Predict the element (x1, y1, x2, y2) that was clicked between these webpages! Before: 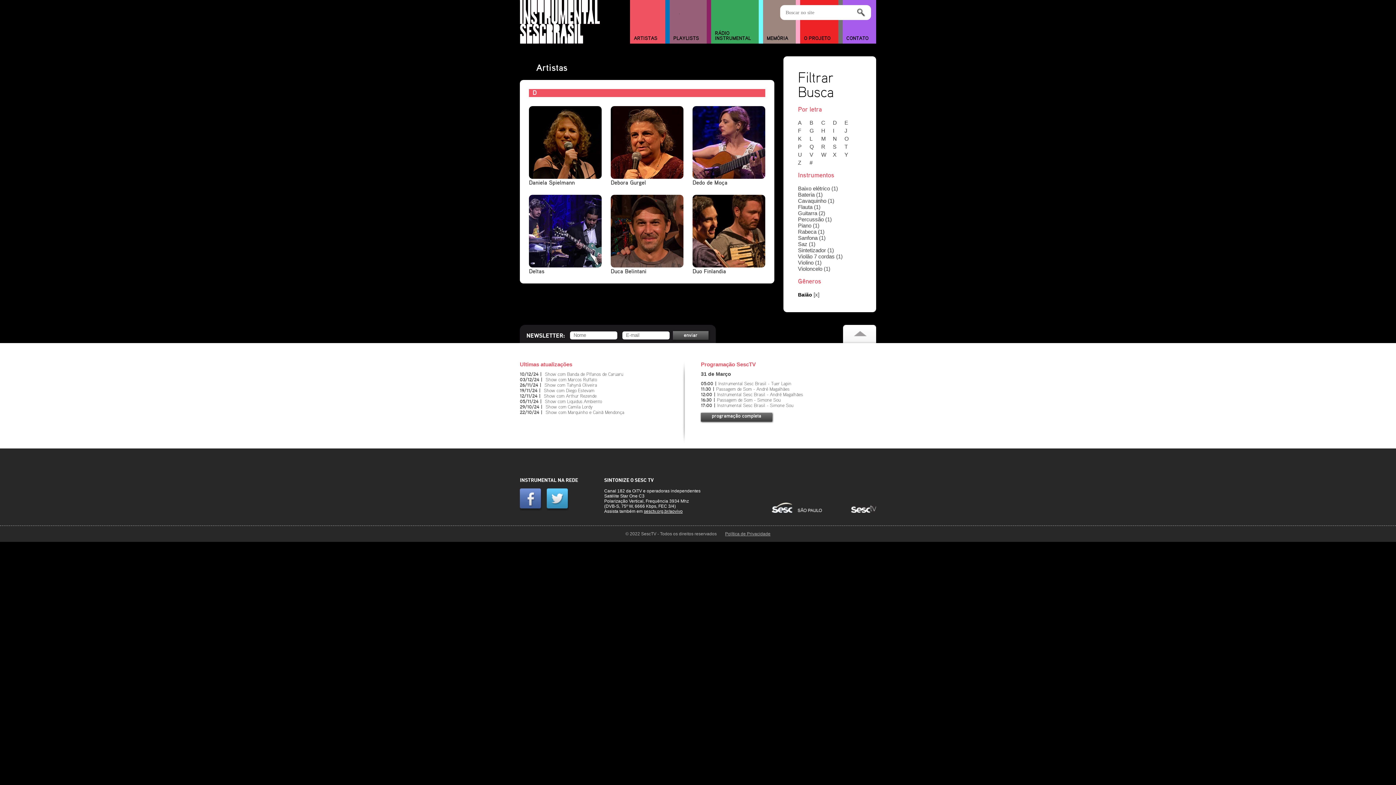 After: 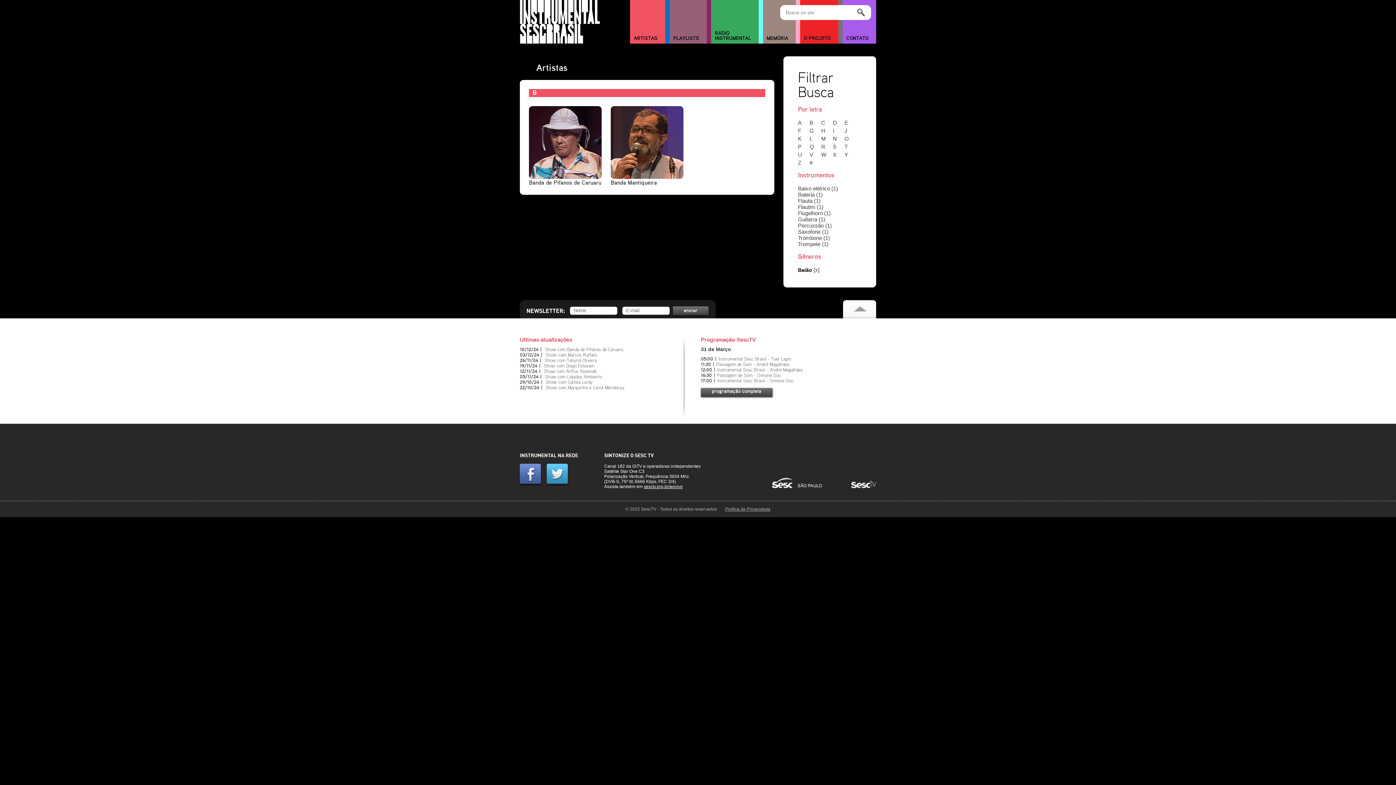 Action: label: B bbox: (809, 119, 820, 125)